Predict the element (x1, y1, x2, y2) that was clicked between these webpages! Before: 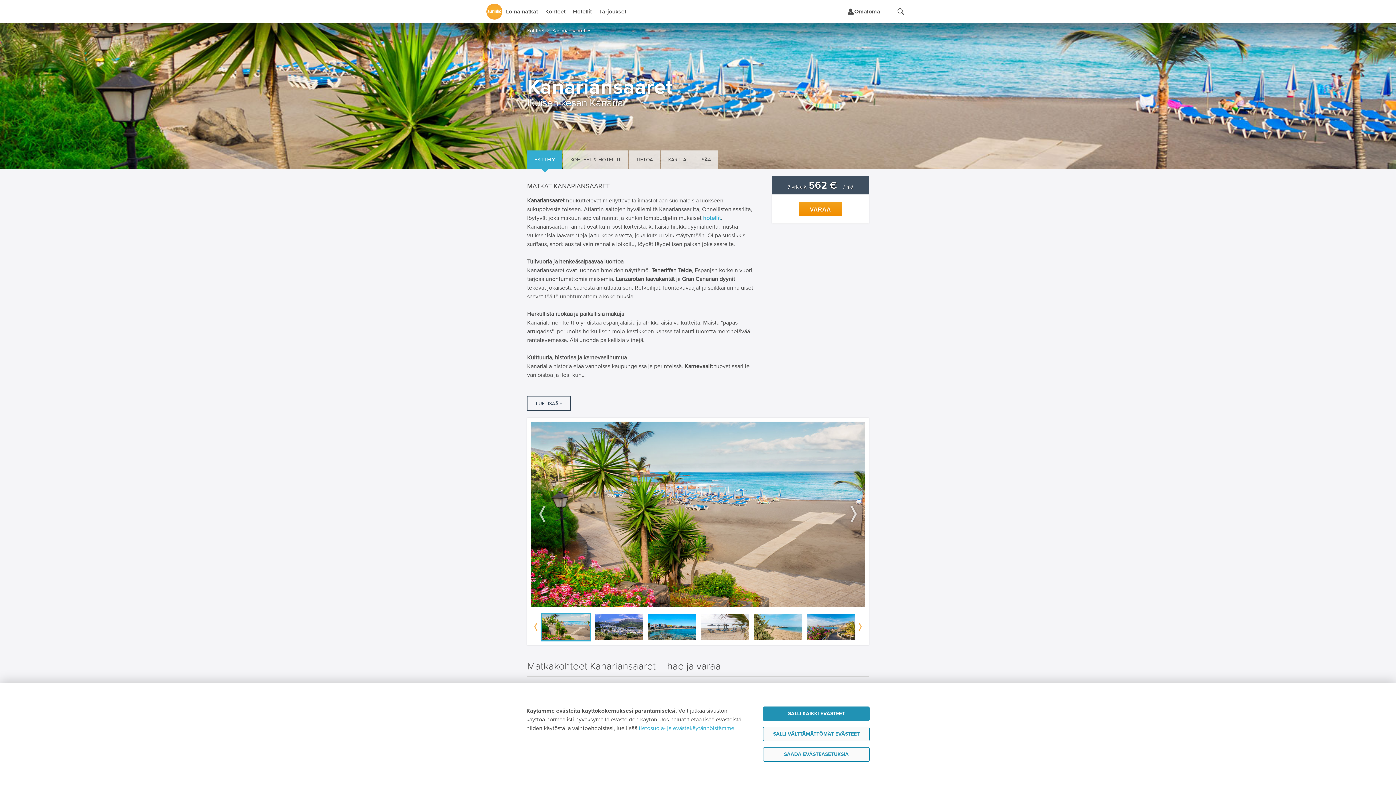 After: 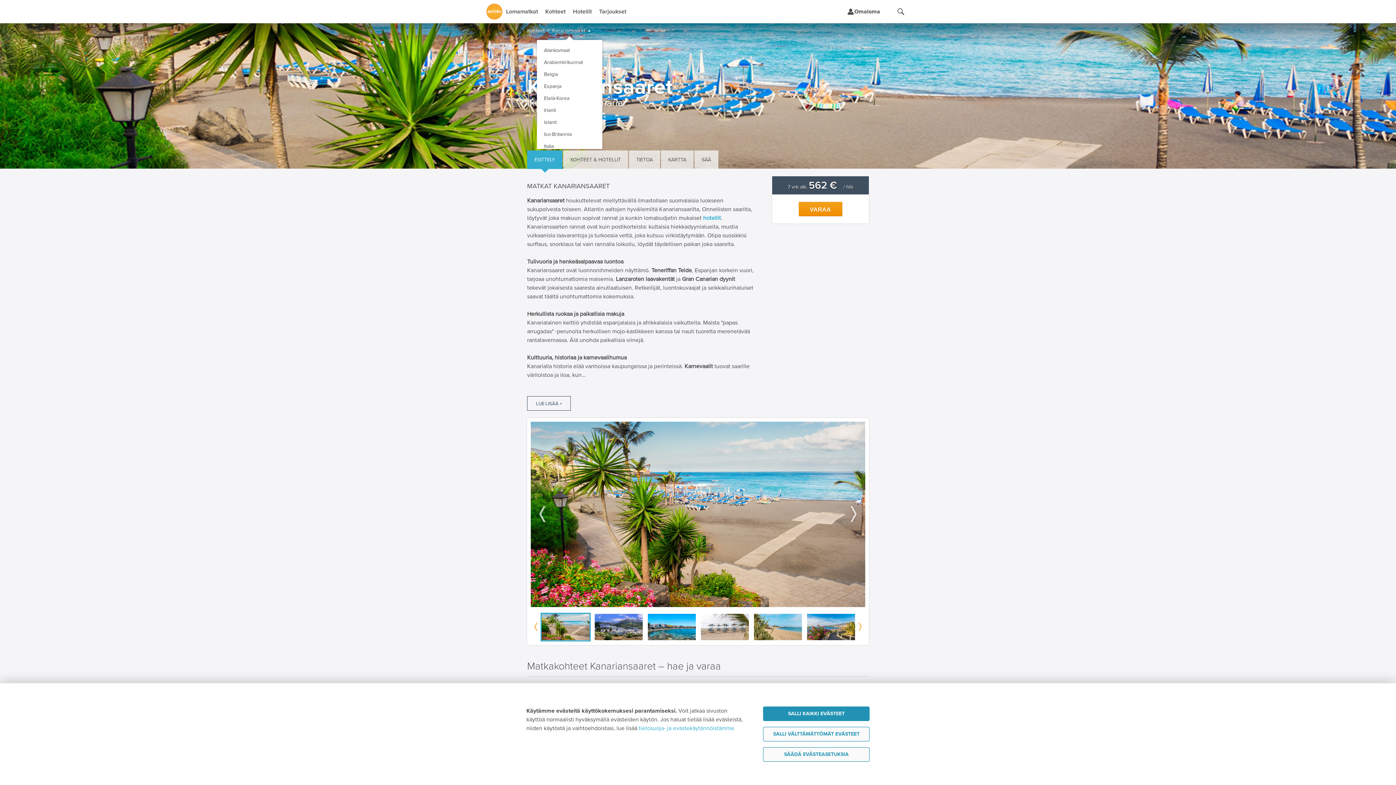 Action: bbox: (580, 21, 598, 39)